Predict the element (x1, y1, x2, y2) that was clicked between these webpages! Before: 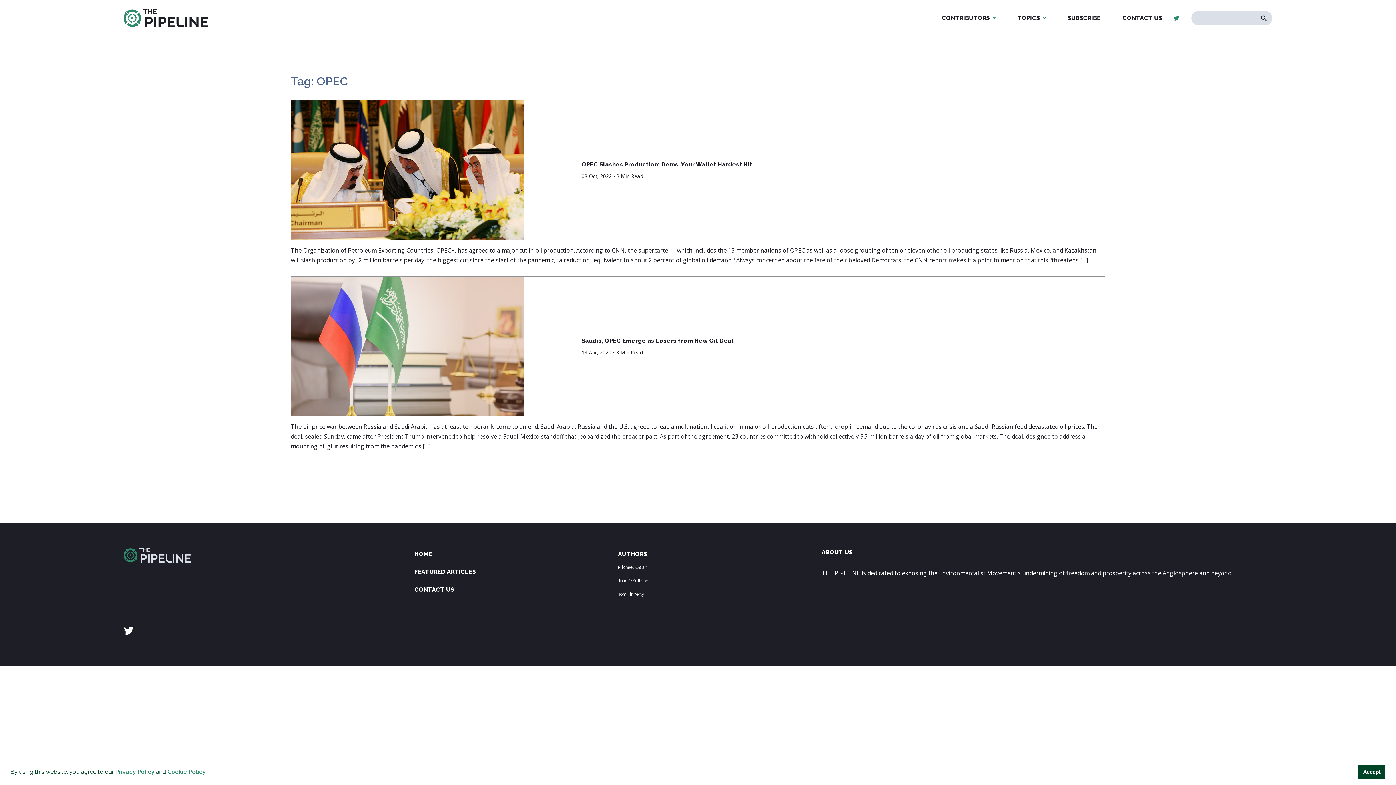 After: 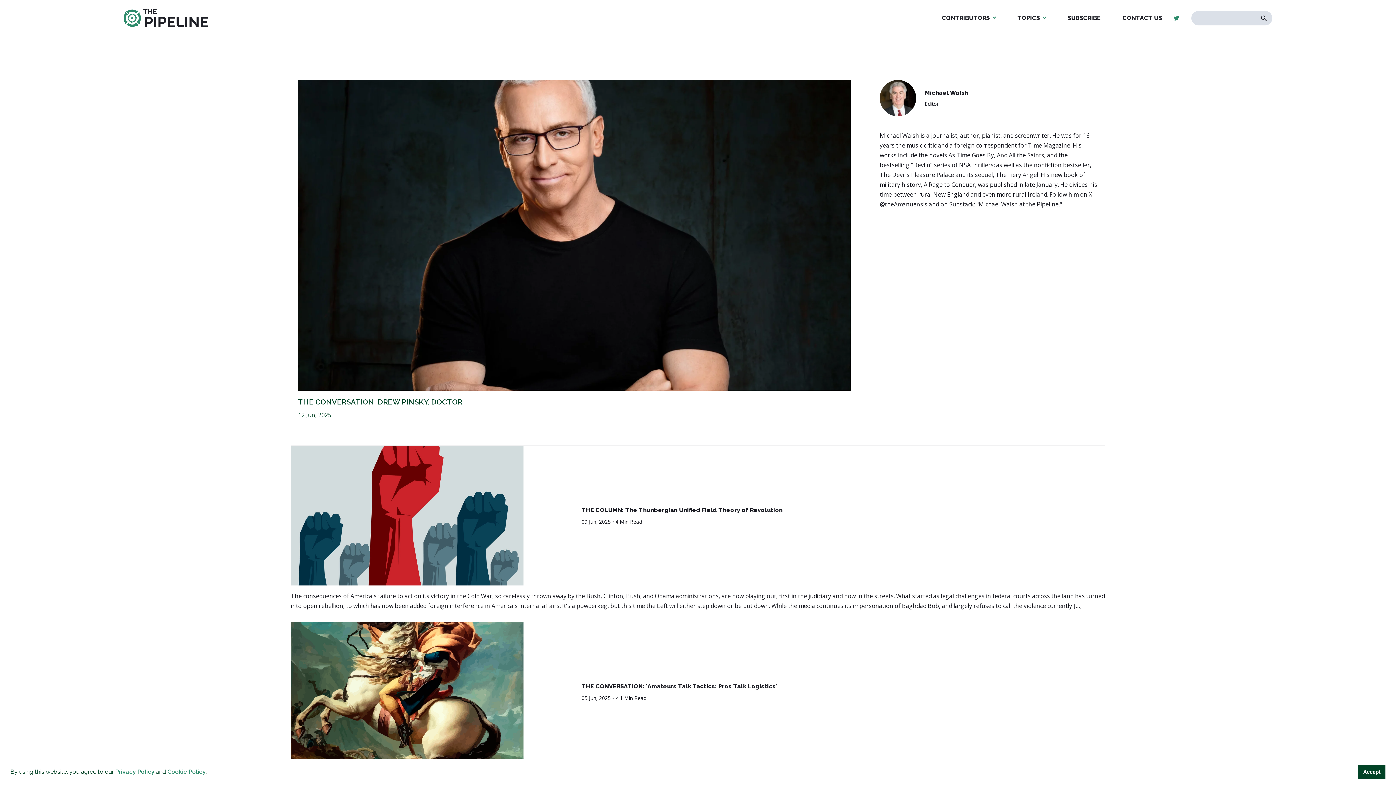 Action: bbox: (618, 563, 647, 570) label: Michael Walsh